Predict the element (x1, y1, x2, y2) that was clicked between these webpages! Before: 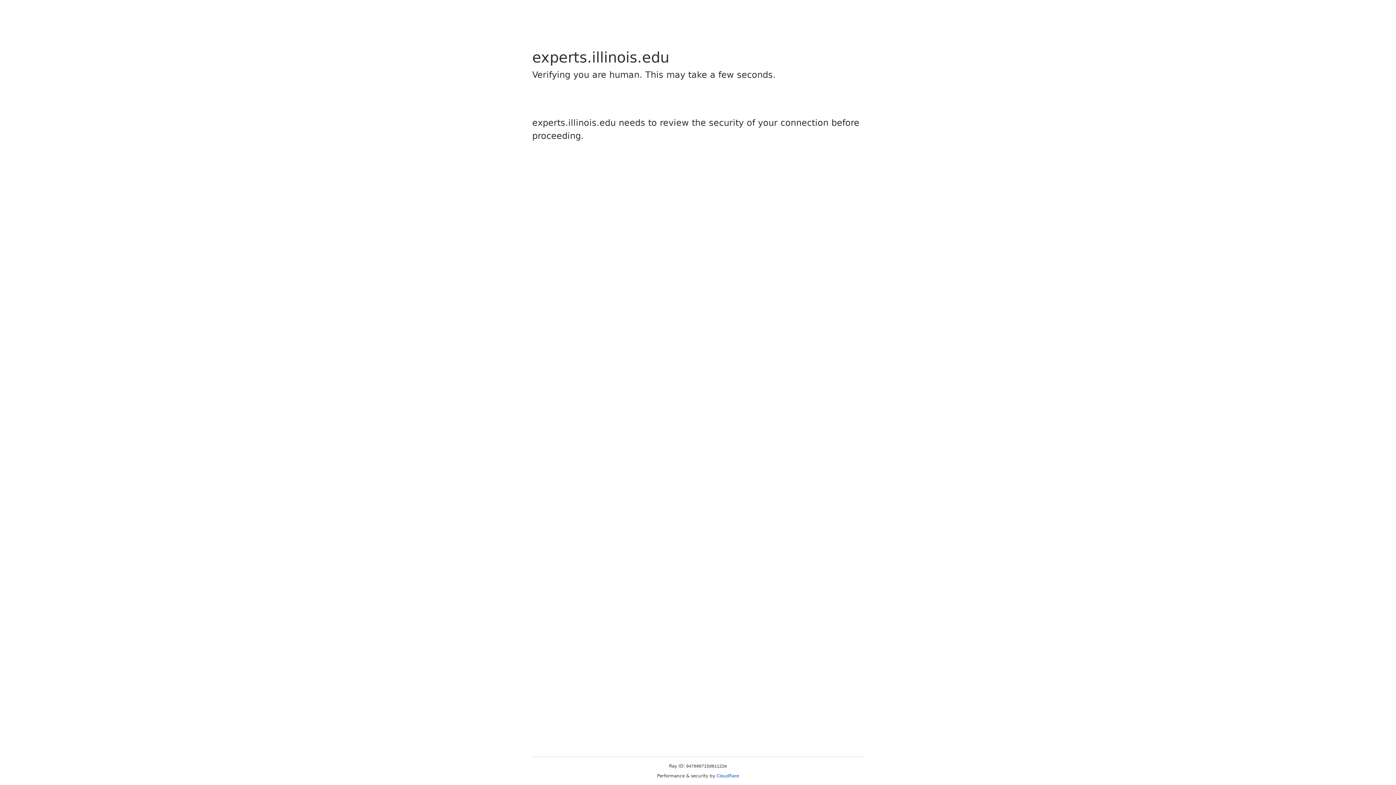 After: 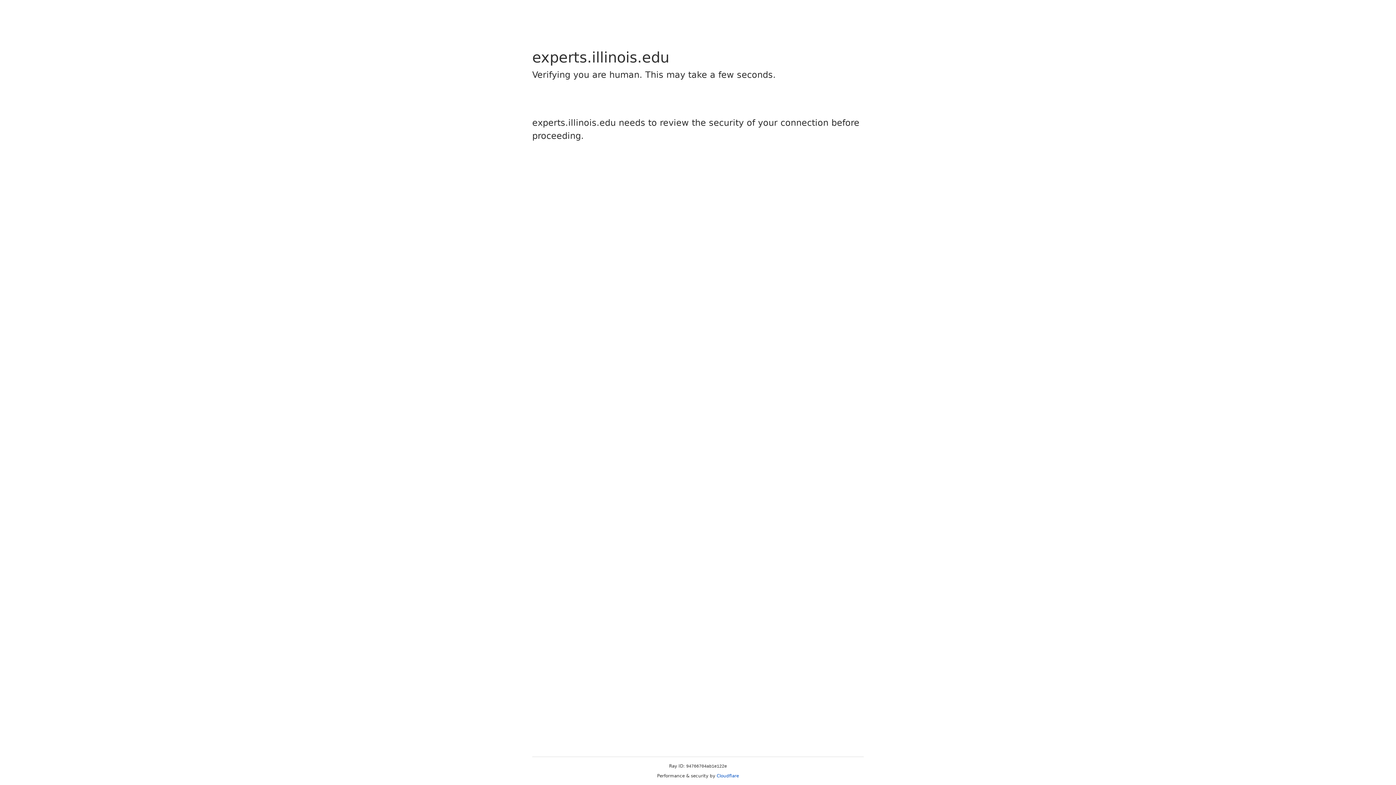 Action: bbox: (716, 773, 739, 778) label: Cloudflare